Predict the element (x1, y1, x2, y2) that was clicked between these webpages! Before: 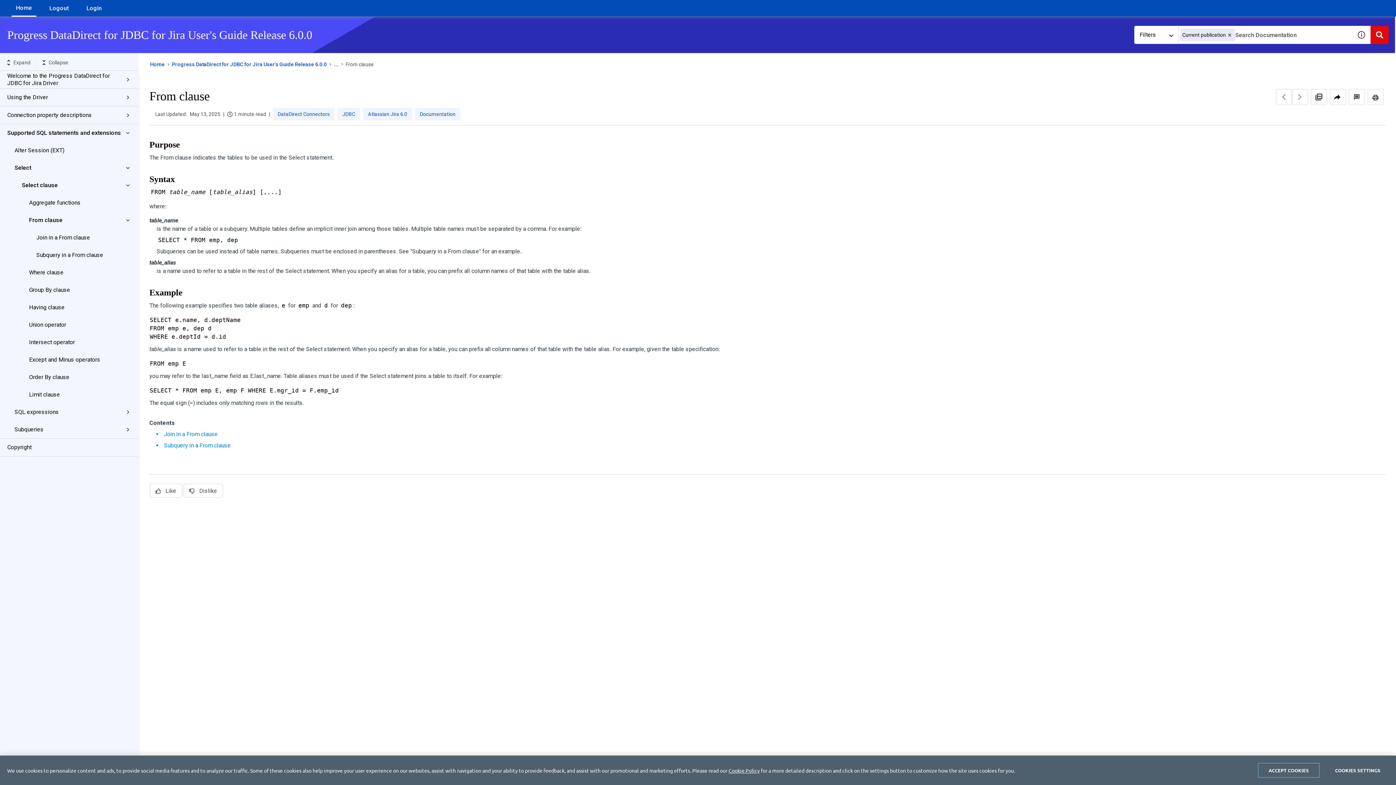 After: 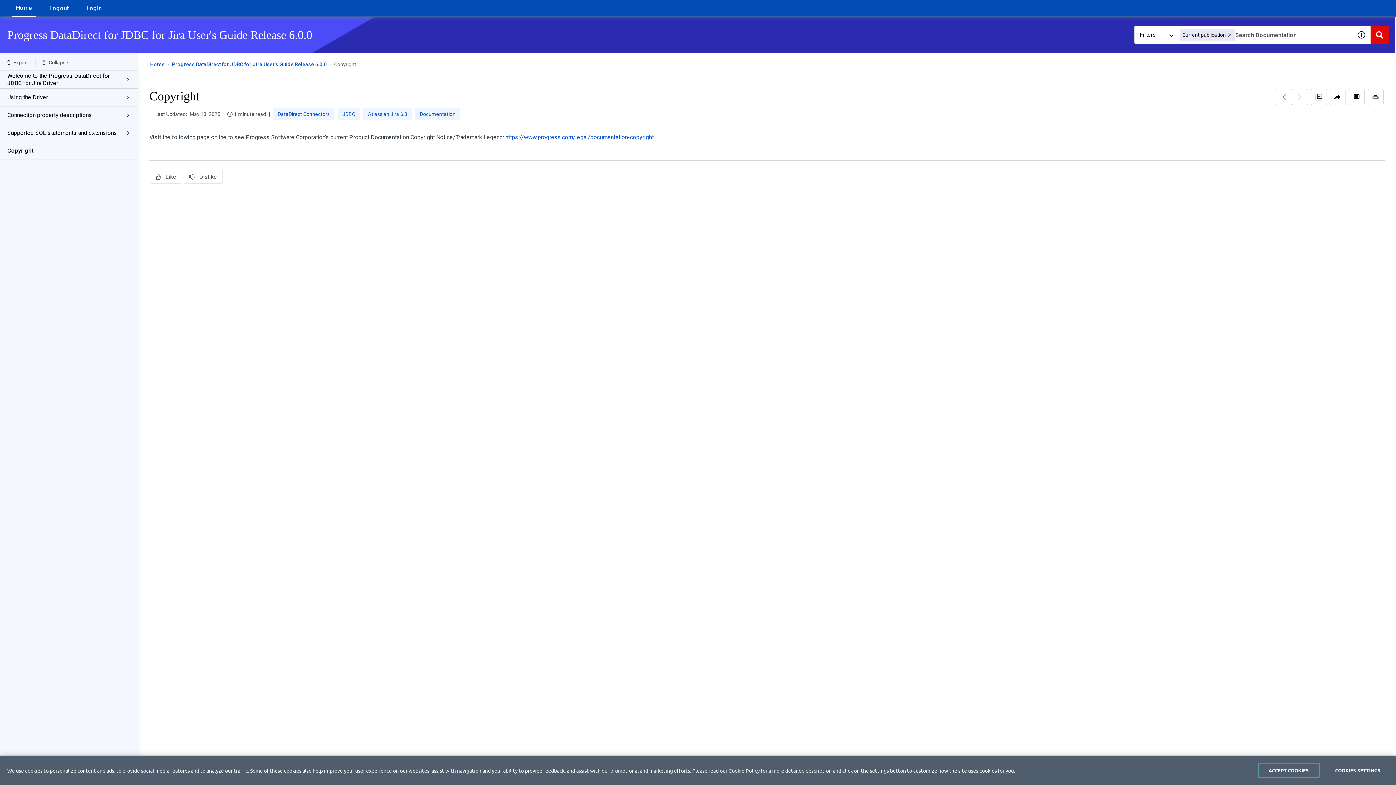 Action: bbox: (7, 440, 123, 454) label: Copyright